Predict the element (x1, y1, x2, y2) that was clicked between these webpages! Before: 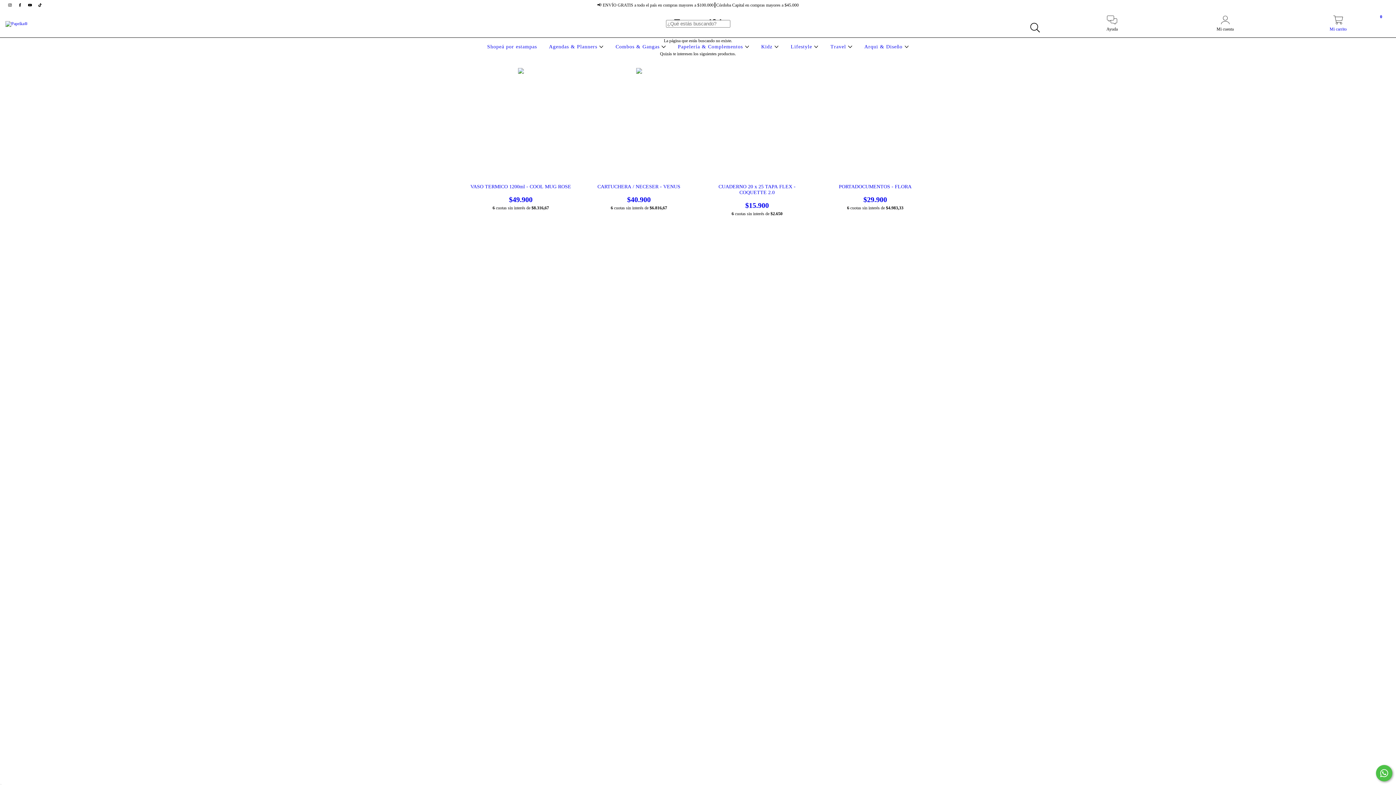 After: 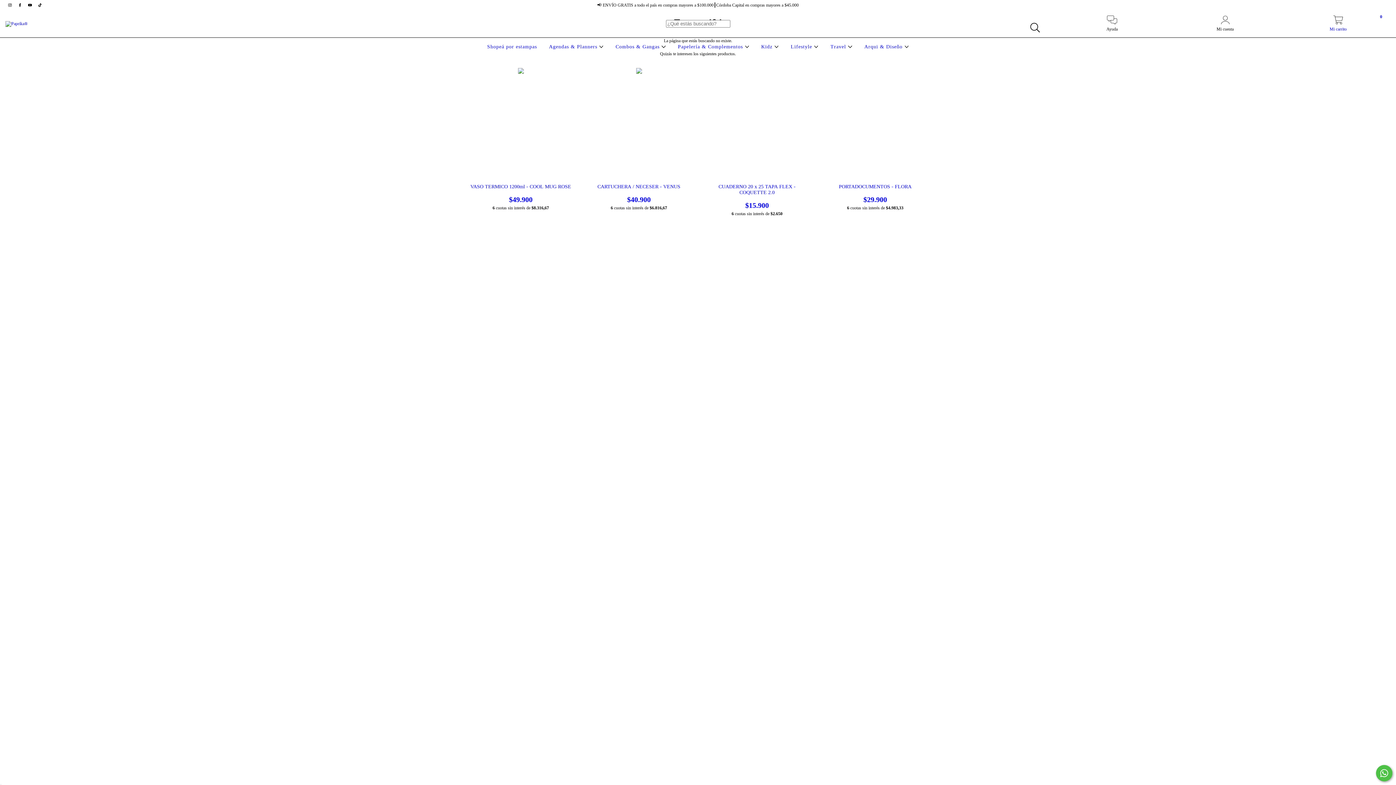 Action: bbox: (5, 2, 15, 7) label: instagram Paprika®